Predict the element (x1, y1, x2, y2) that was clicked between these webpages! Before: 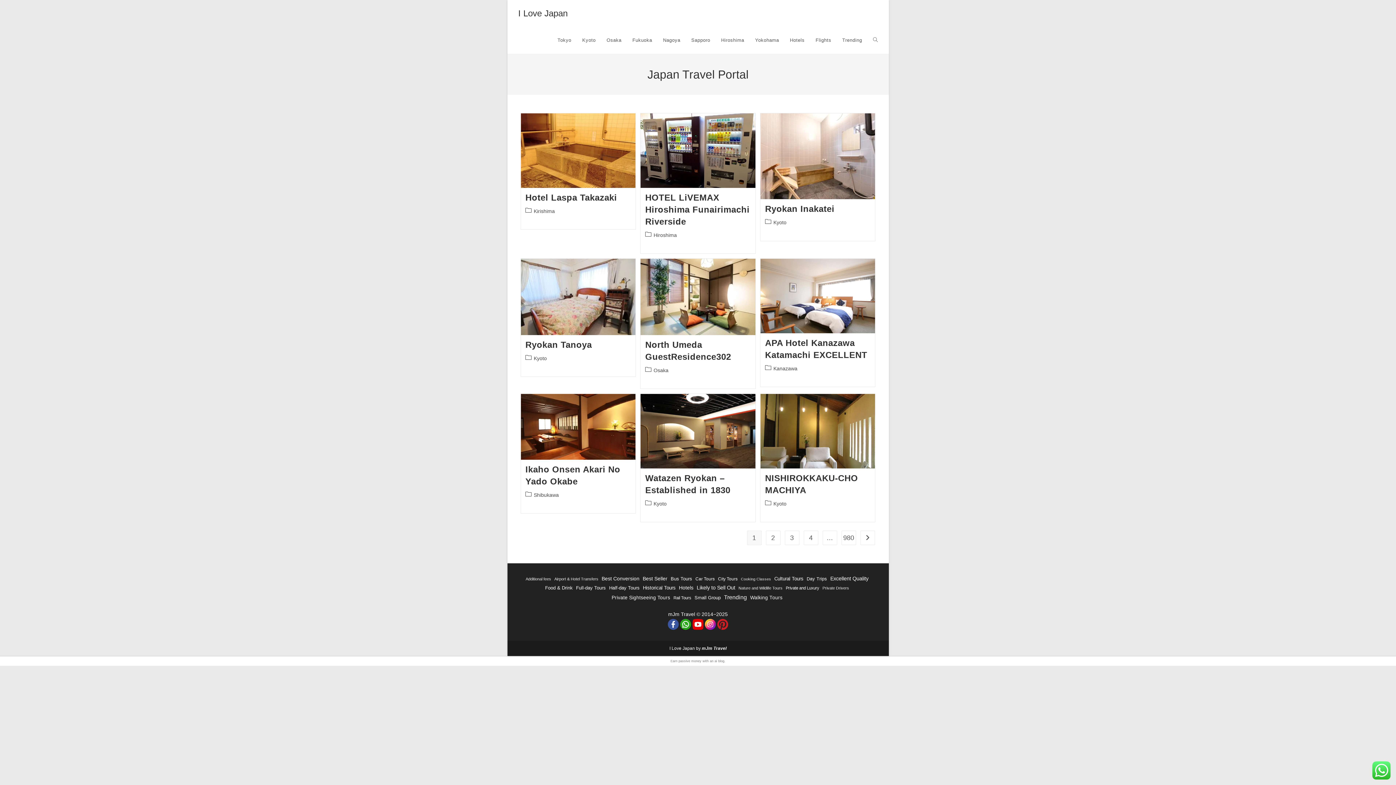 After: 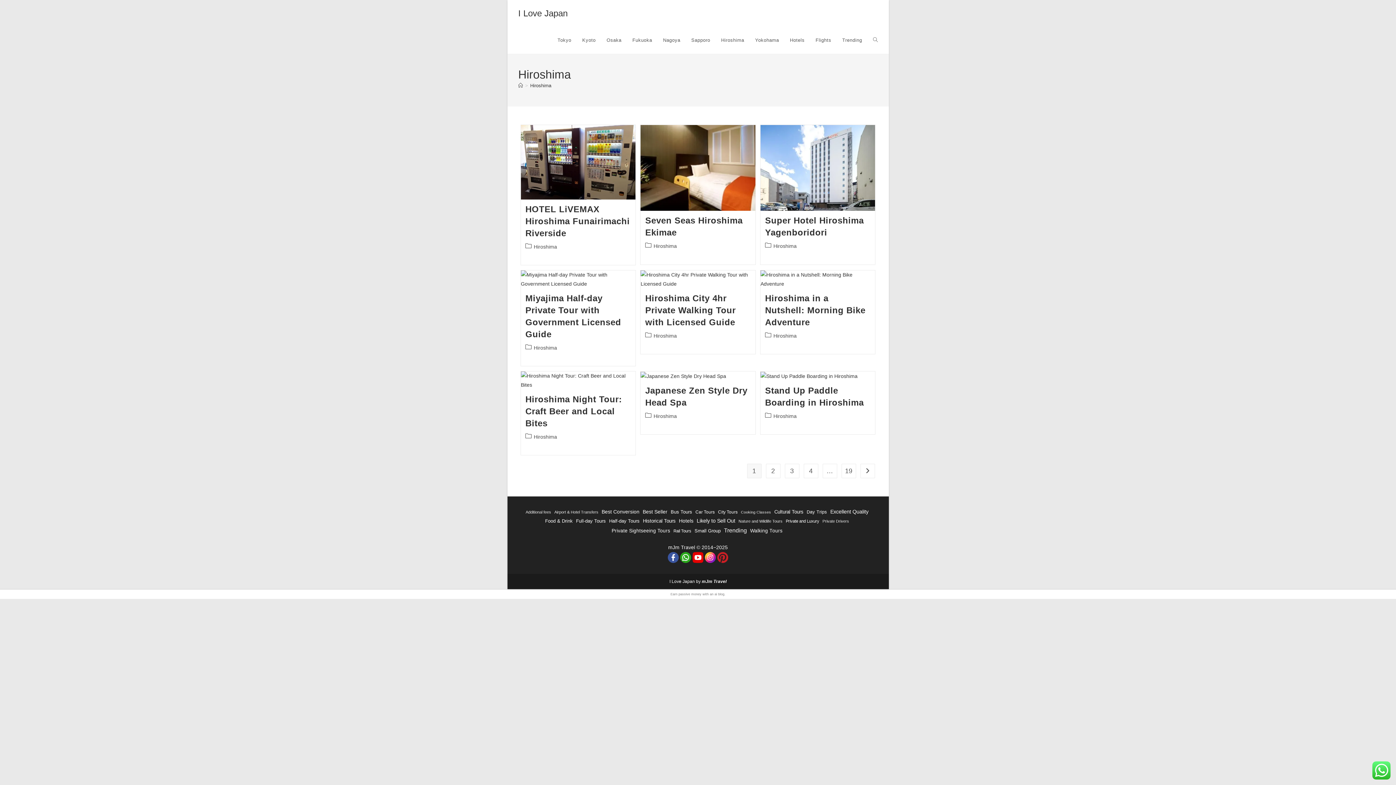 Action: label: Hiroshima bbox: (715, 26, 749, 53)